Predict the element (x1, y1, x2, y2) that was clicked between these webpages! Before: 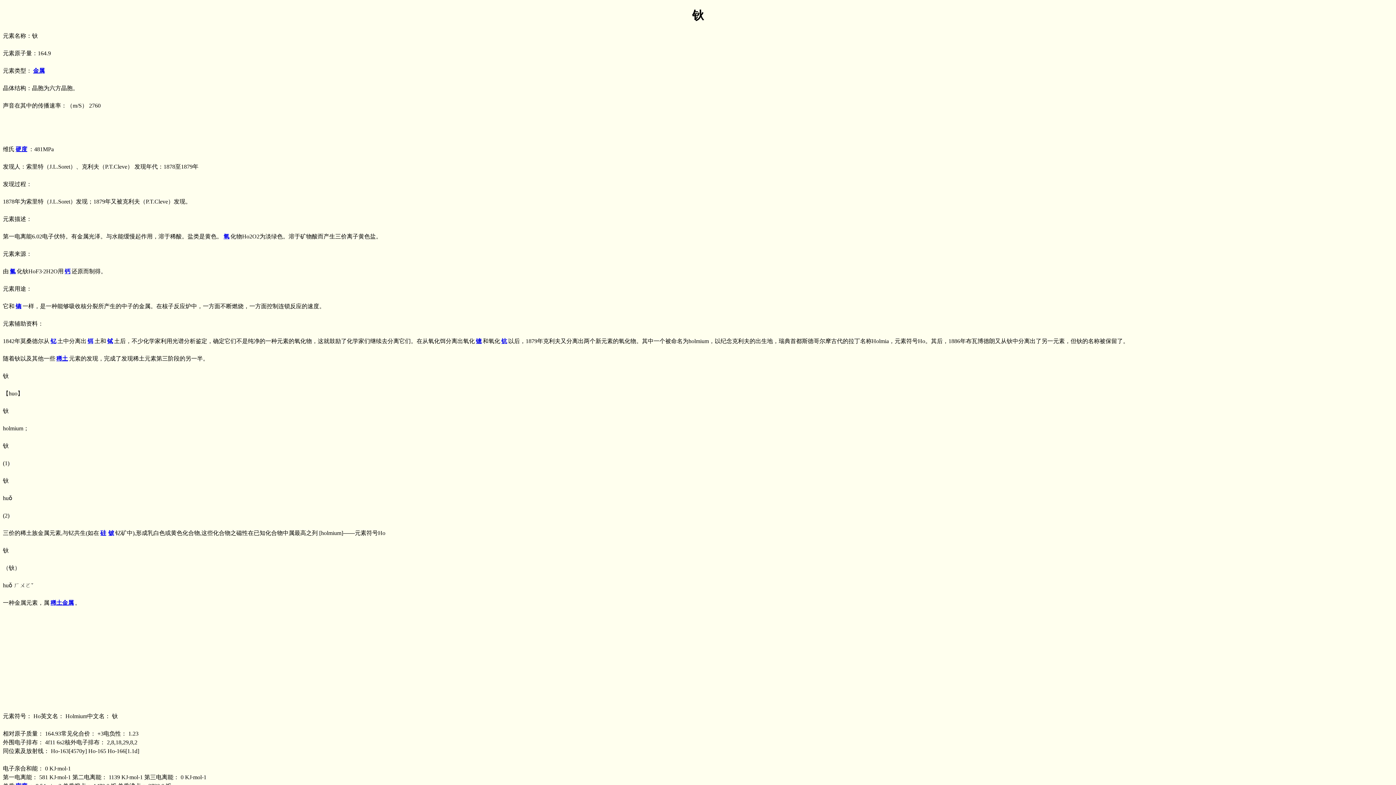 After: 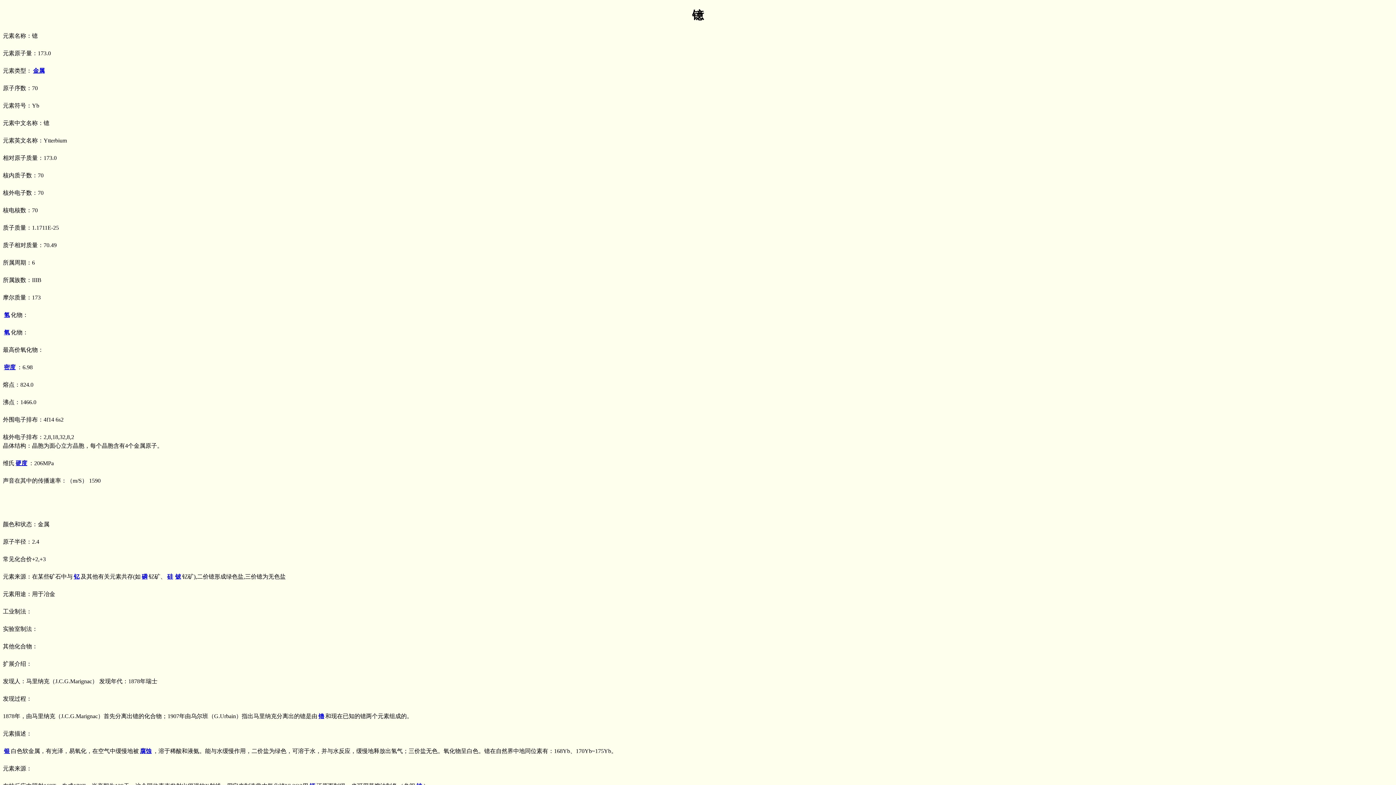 Action: label: 镱 bbox: (476, 338, 481, 344)